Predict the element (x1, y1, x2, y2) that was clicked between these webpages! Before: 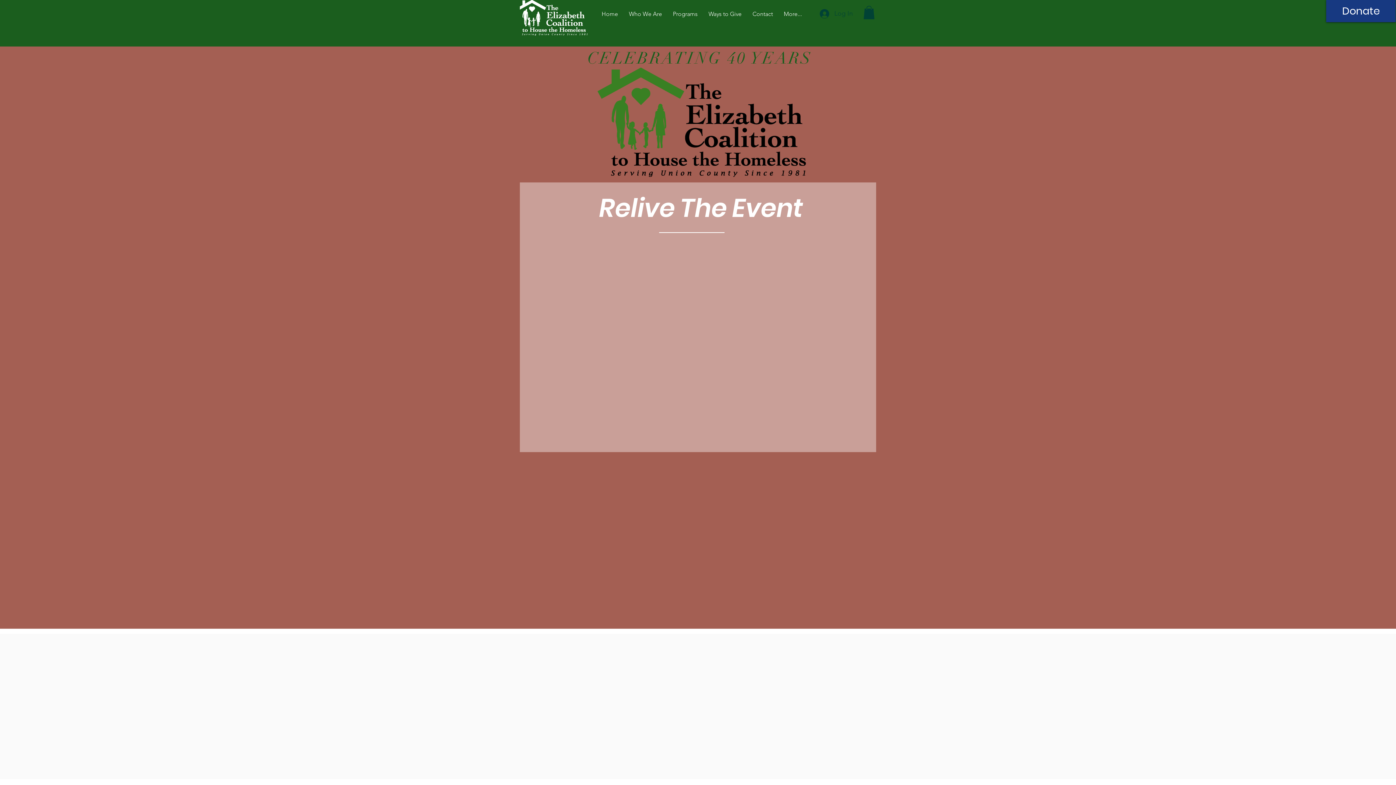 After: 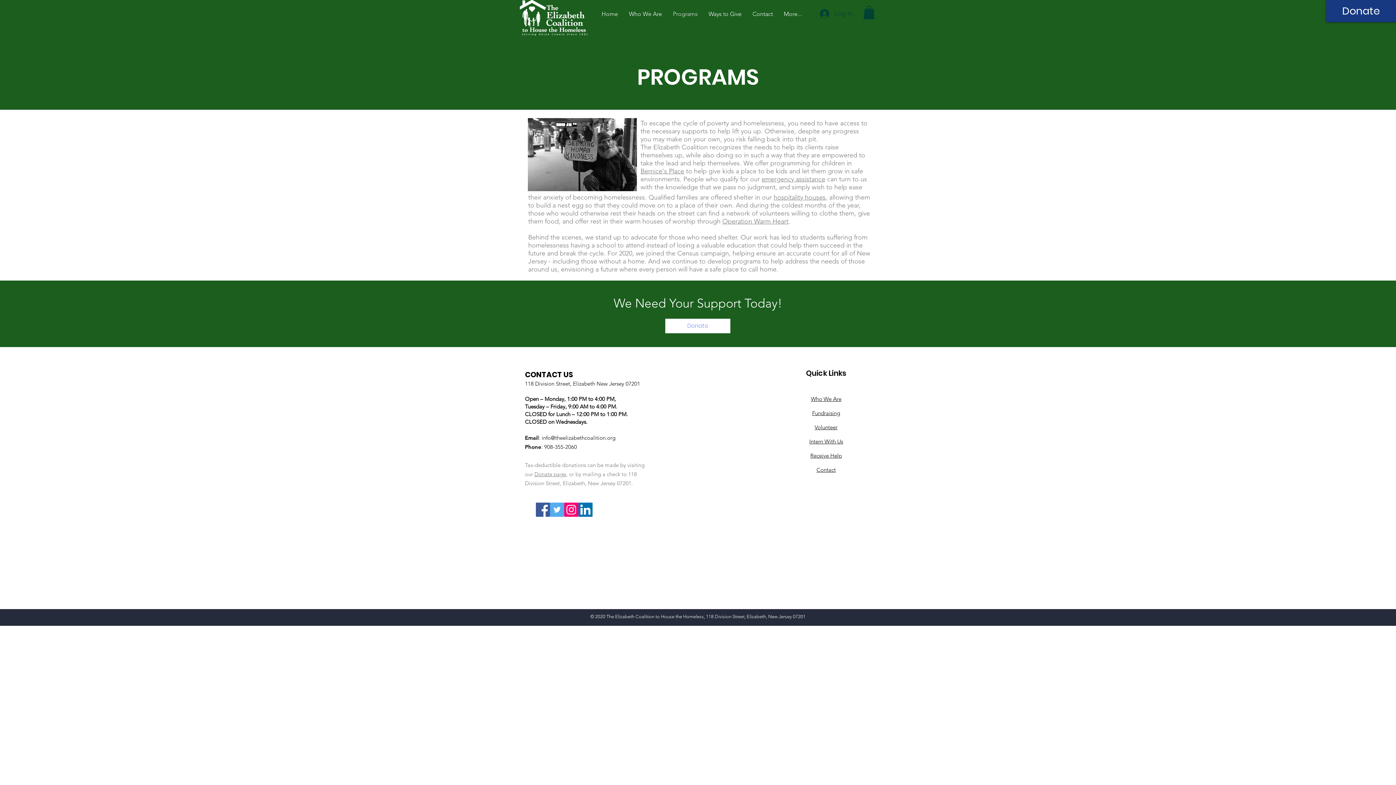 Action: label: Programs bbox: (667, 5, 703, 22)